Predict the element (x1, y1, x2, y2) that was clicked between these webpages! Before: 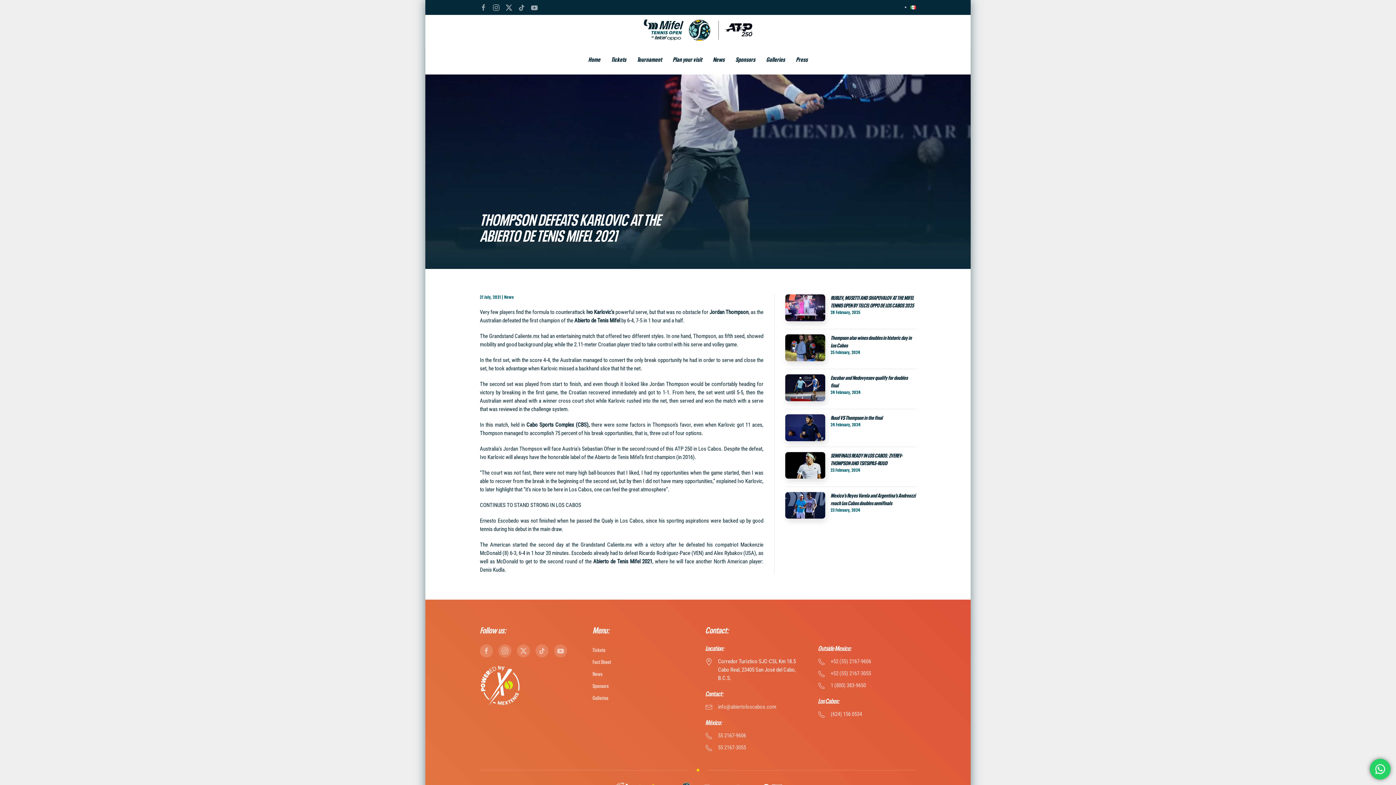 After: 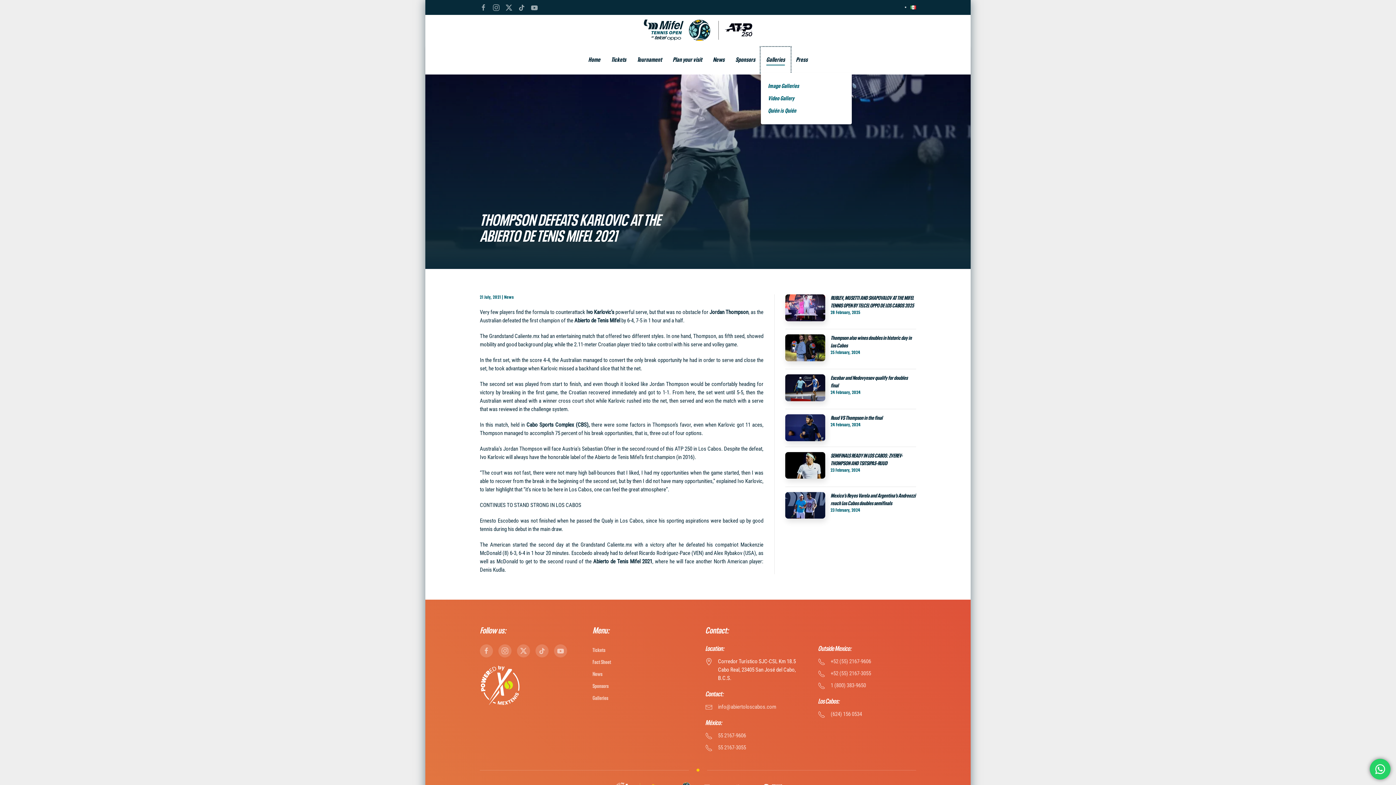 Action: bbox: (760, 47, 790, 72) label: Galleries